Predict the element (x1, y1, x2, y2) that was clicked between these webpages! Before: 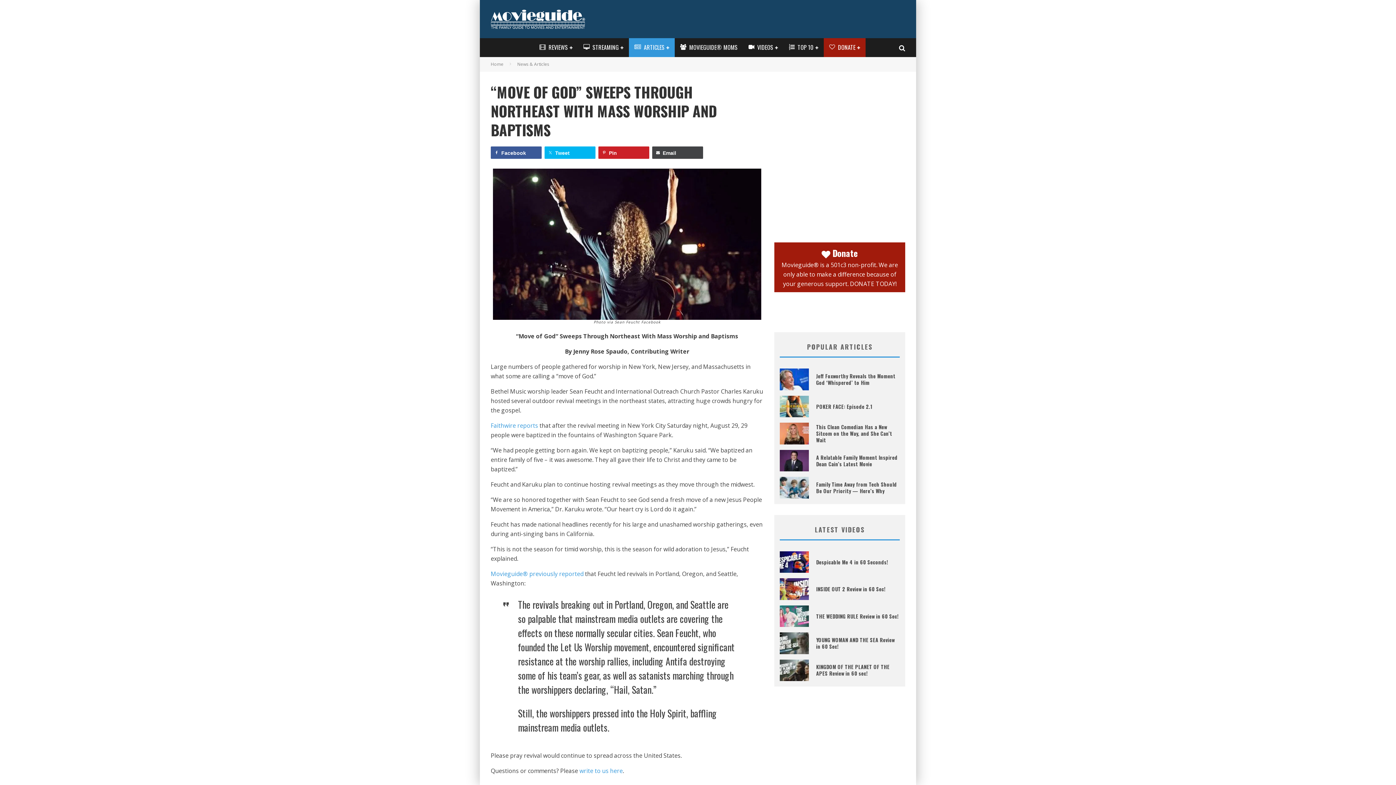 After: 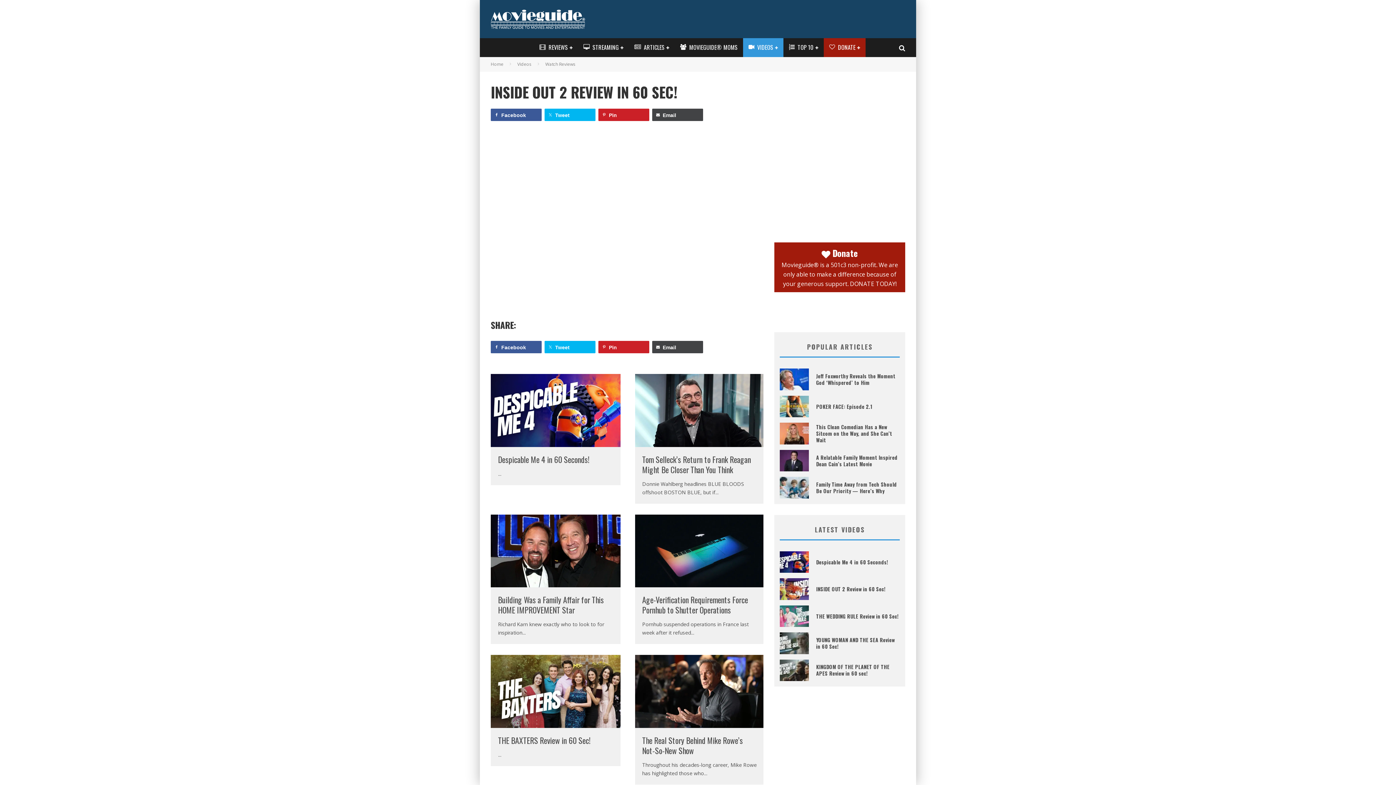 Action: bbox: (816, 585, 885, 593) label: INSIDE OUT 2 Review in 60 Sec!